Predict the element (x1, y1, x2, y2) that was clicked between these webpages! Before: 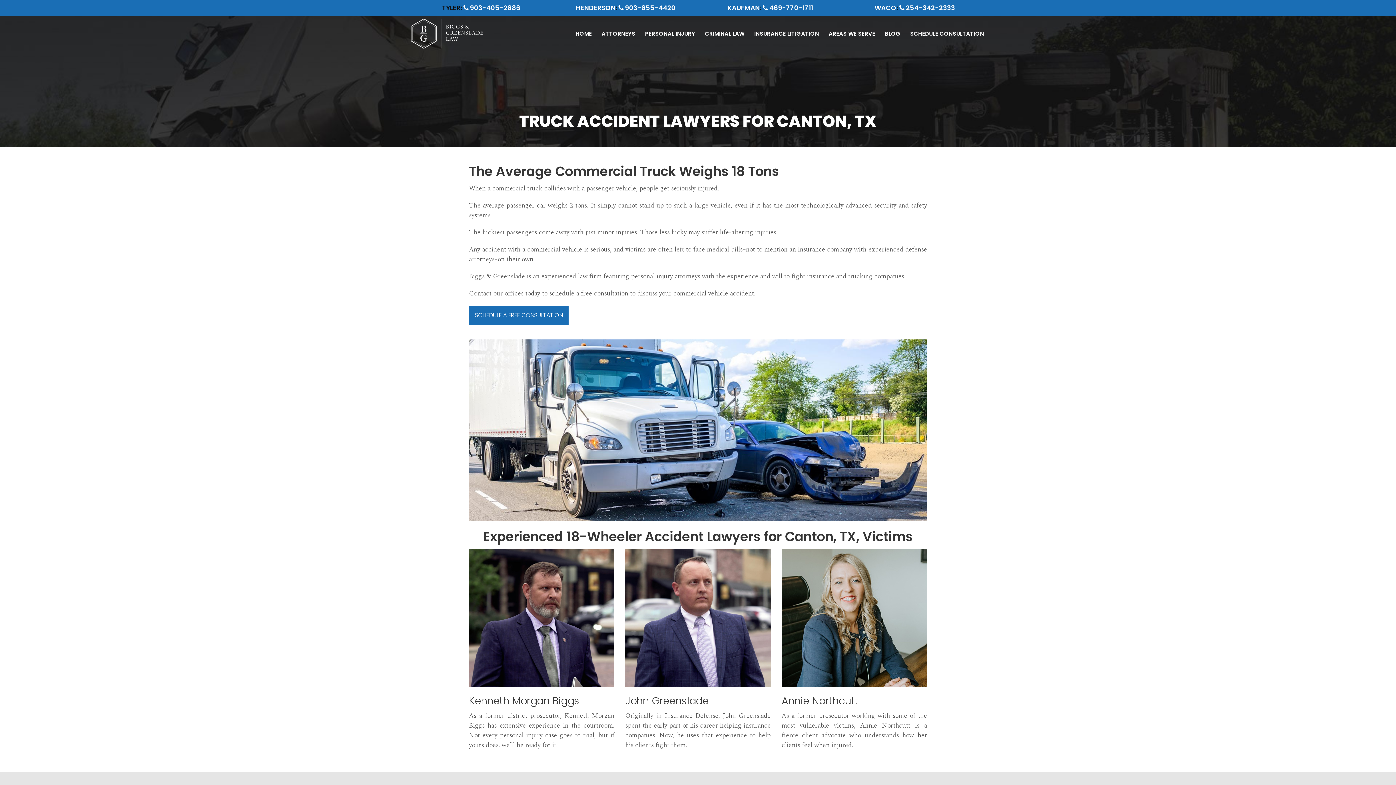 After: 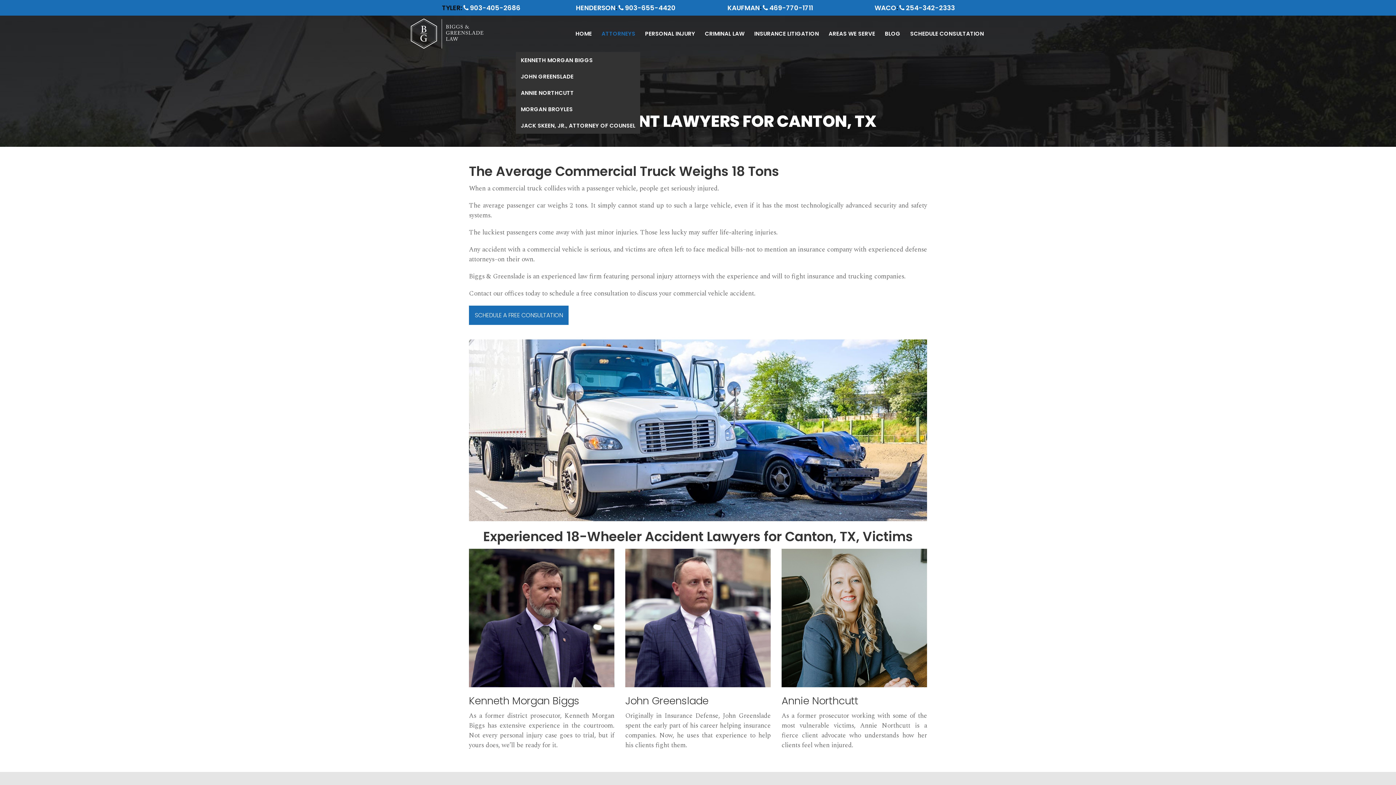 Action: bbox: (596, 15, 640, 52) label: ATTORNEYS